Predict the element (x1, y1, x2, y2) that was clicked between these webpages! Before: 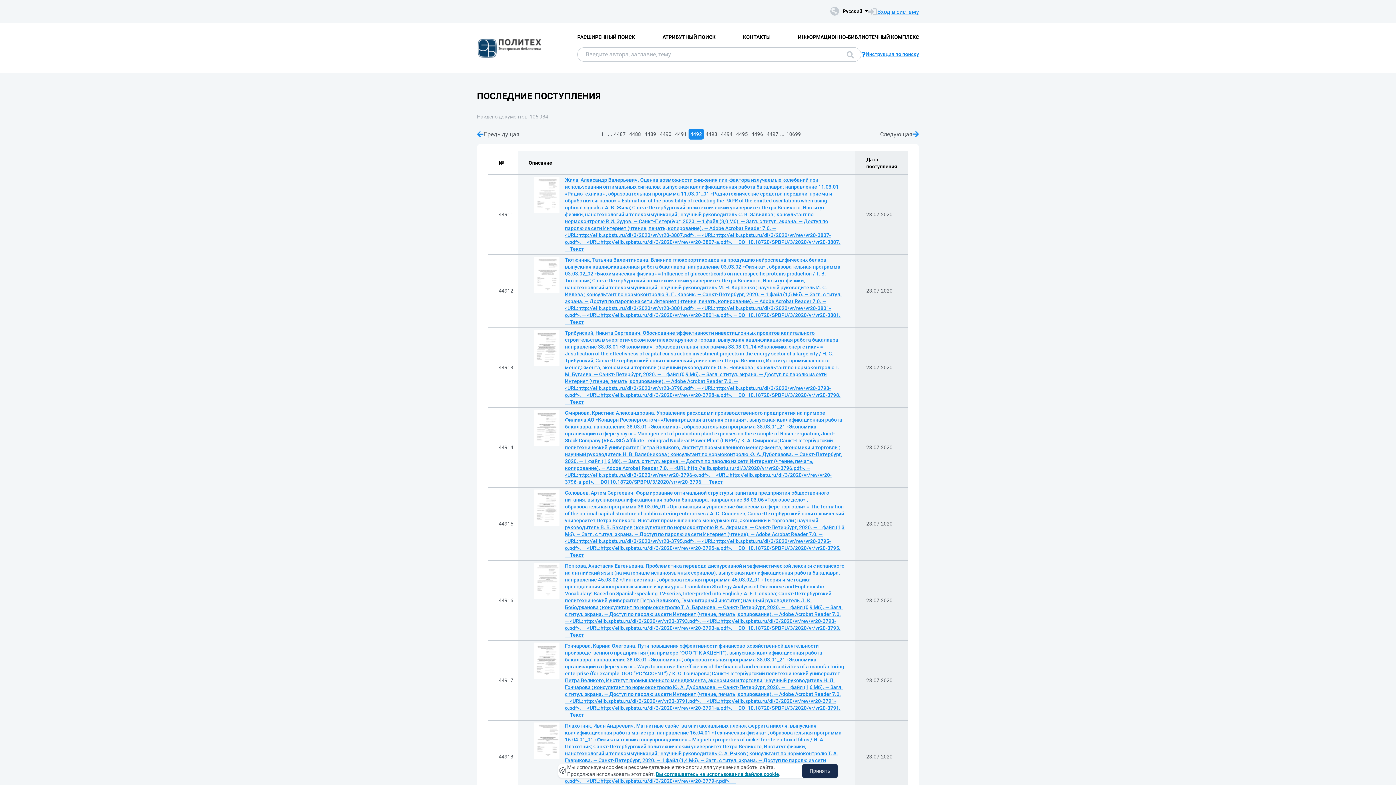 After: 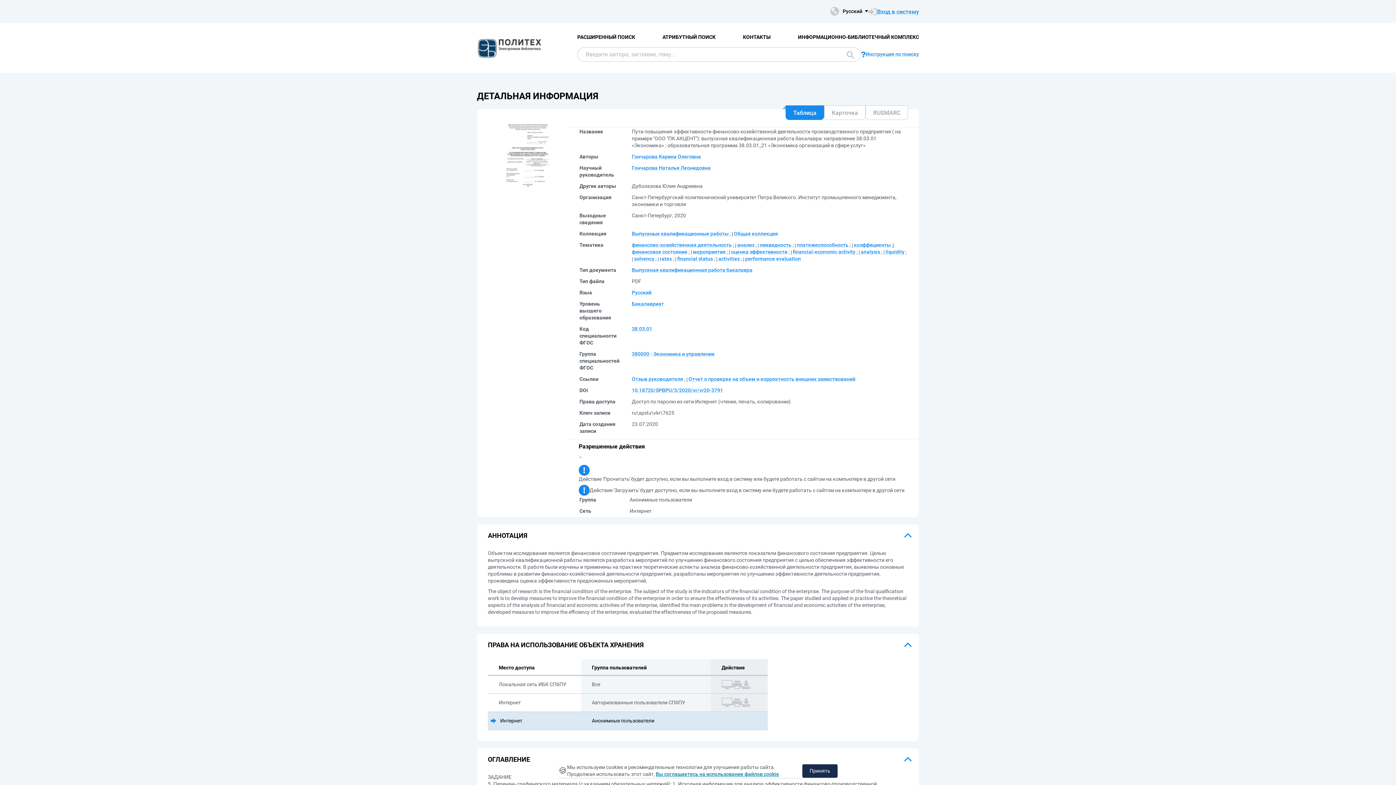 Action: label: Гончарова, Карина Олеговна. Пути повышения эффективности финансово-хозяйственной деятельности производственного предприятия ( на примере "ООО "ПК АКЦЕНТ"): выпускная квалификационная работа бакалавра: направление 38.03.01 «Экономика» ; образовательная программа 38.03.01_21 «Экономика организаций в сфере услуг» = Ways to improve the efficiency of the financial and economic activities of a manufacturing enterprise (for example, OOO “PC “ACCENT”) / К. О. Гончарова; Санкт-Петербургский политехнический университет Петра Великого, Институт промышленного менеджмента, экономики и торговли ; научный руководитель Н. Л. Гончарова ; консультант по нормоконтролю Ю. А. Дуболазова. — Санкт-Петербург, 2020. — 1 файл (1,6 Мб). — Загл. с титул. экрана. — Доступ по паролю из сети Интернет (чтение, печать, копирование). — Adobe Acrobat Reader 7.0. — <URL:http://elib.spbstu.ru/dl/3/2020/vr/vr20-3791.pdf>. — <URL:http://elib.spbstu.ru/dl/3/2020/vr/rev/vr20-3791-o.pdf>. — <URL:http://elib.spbstu.ru/dl/3/2020/vr/rev/vr20-3791-a.pdf>. — DOI 10.18720/SPBPU/3/2020/vr/vr20-3791. — Текст bbox: (565, 643, 844, 718)